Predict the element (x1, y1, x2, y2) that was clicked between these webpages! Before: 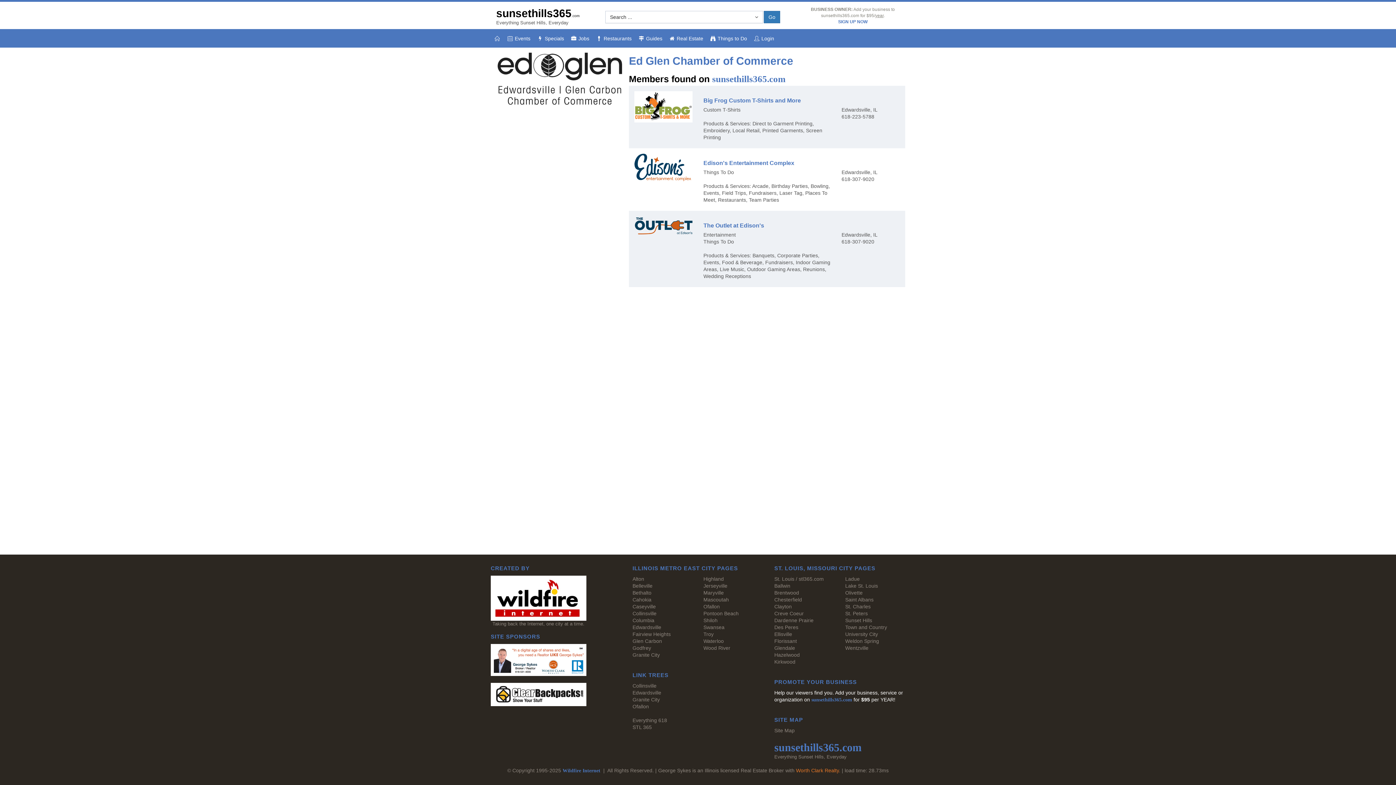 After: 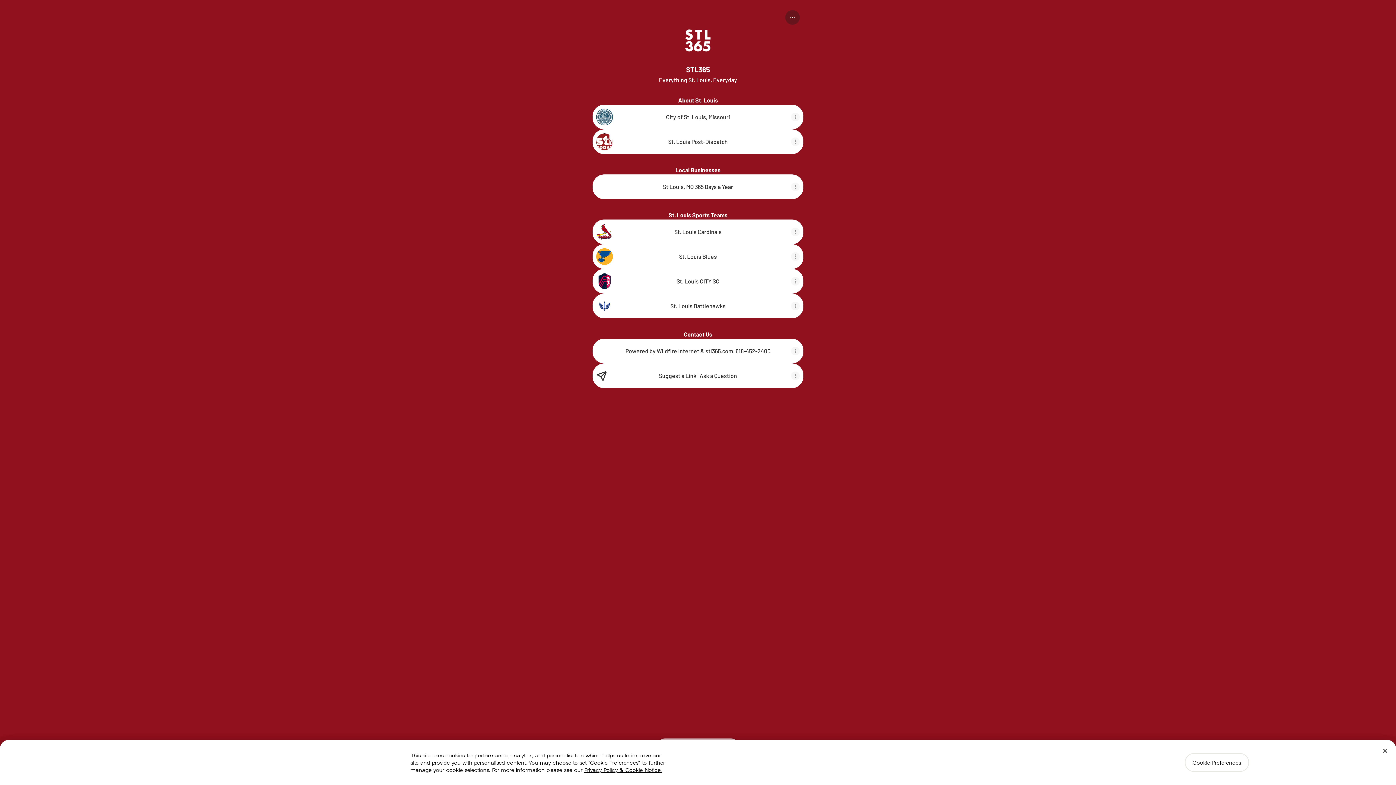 Action: label: STL 365 bbox: (632, 724, 651, 730)